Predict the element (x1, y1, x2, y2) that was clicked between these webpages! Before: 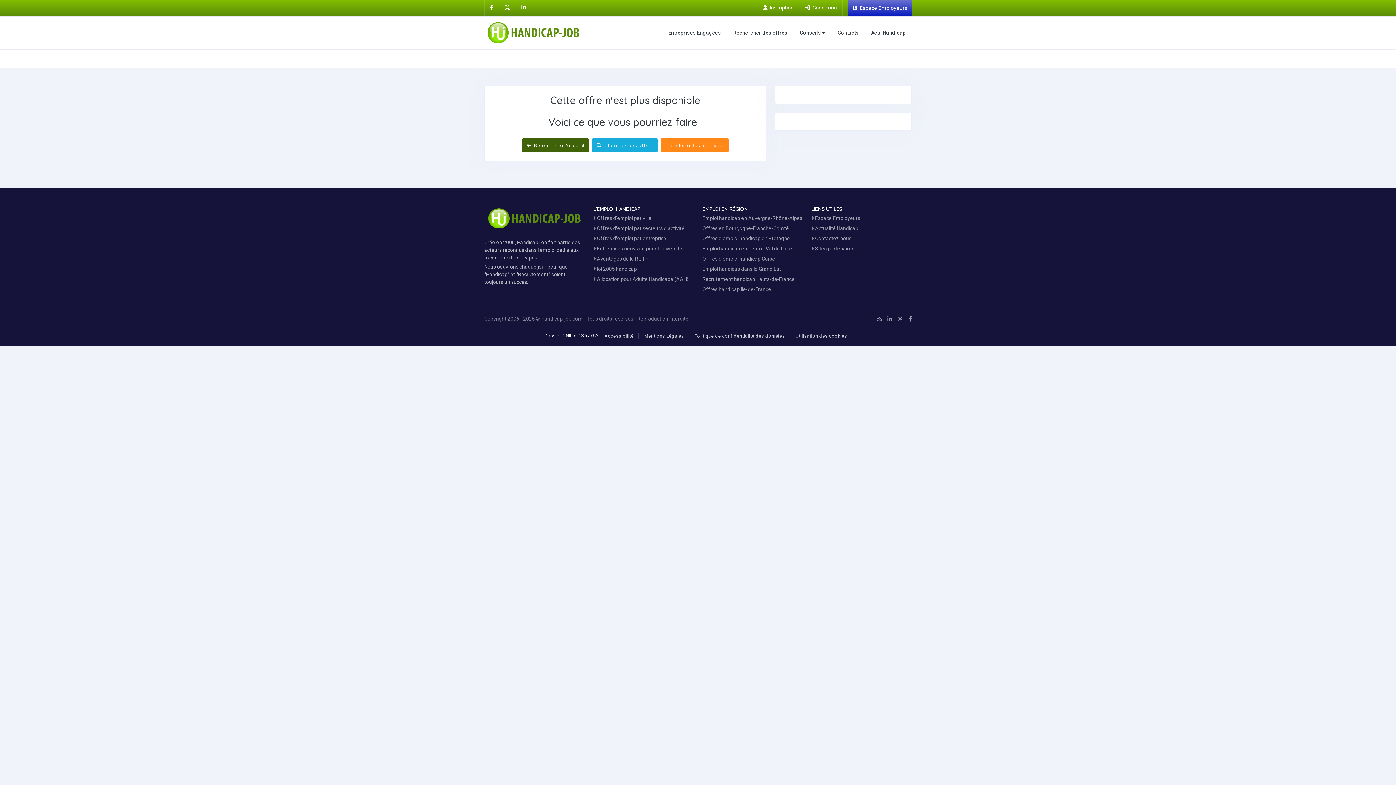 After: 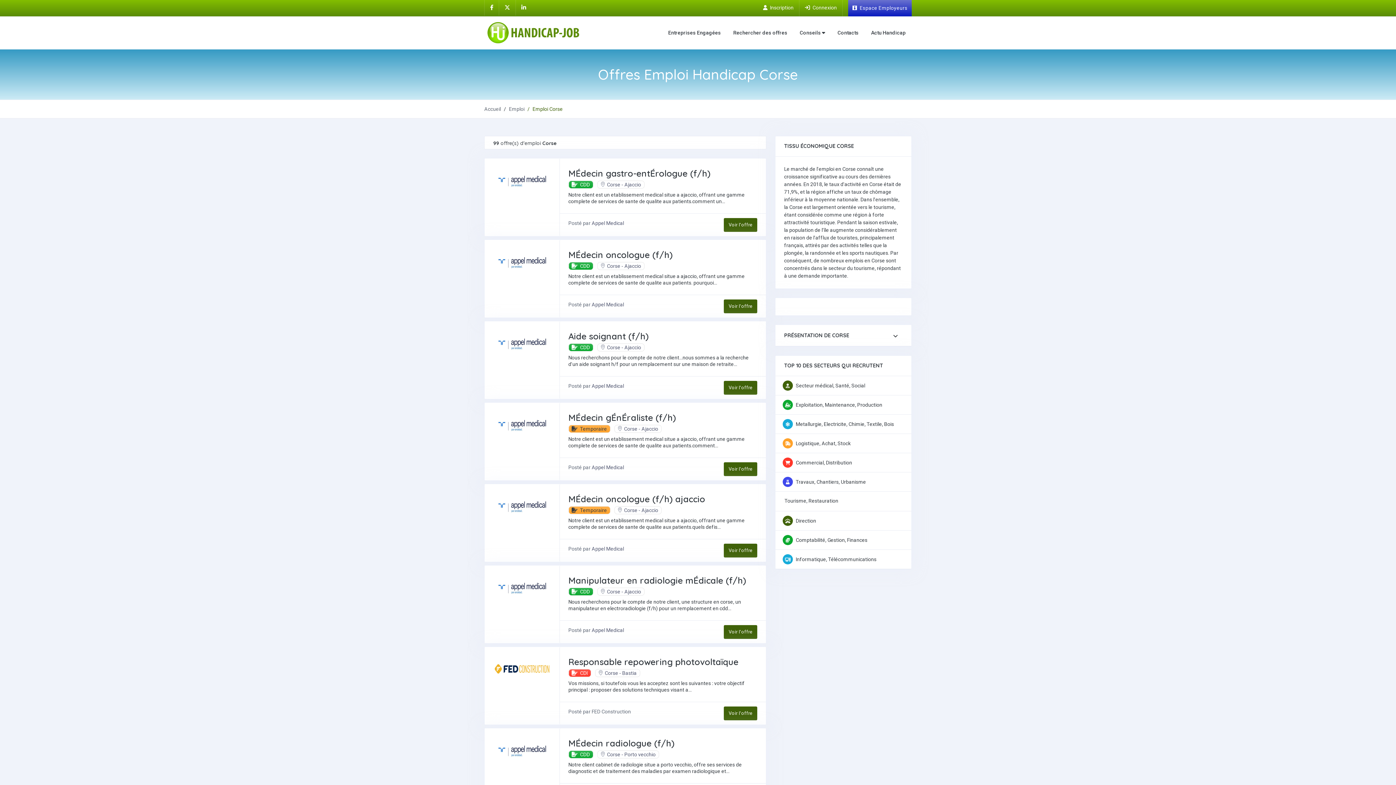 Action: bbox: (702, 256, 775, 261) label: Offres d'emploi handicap Corse